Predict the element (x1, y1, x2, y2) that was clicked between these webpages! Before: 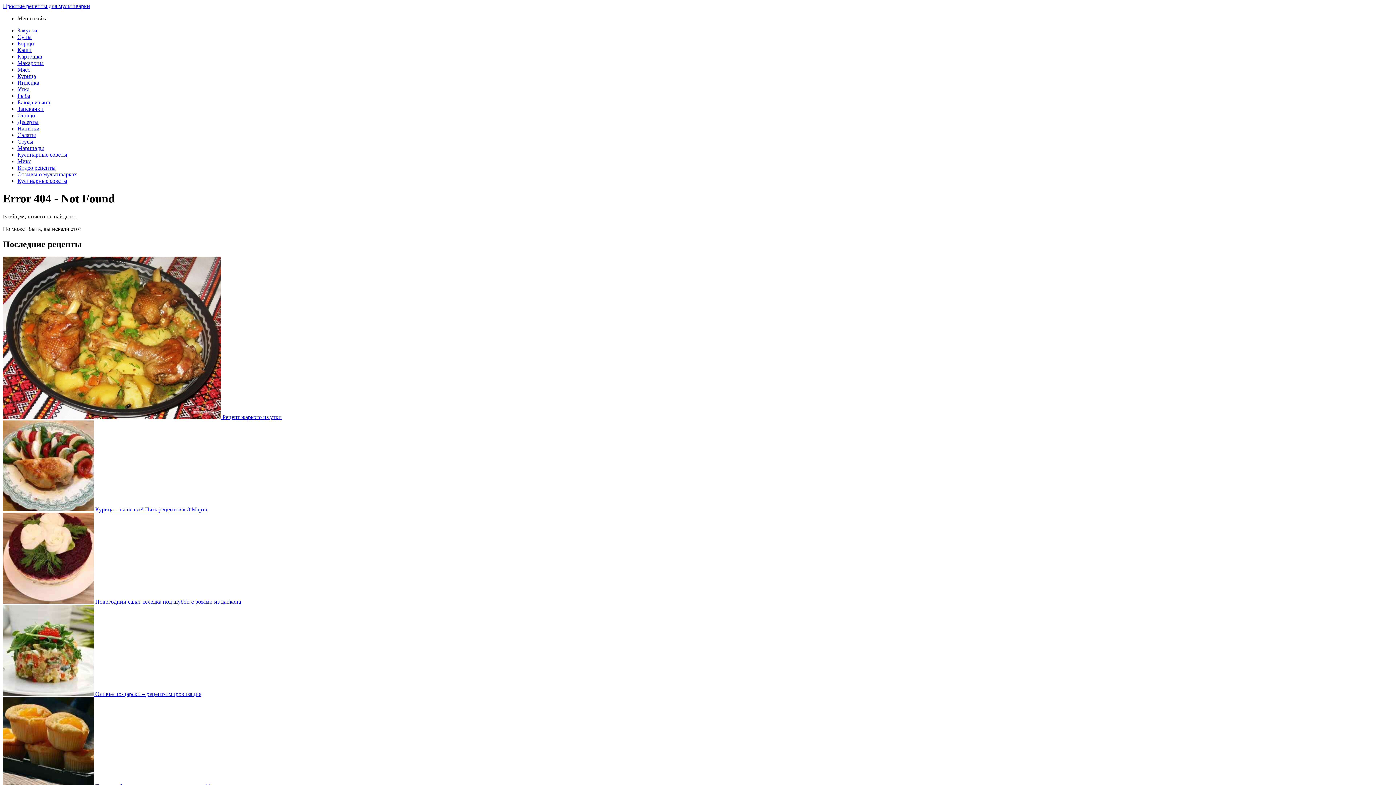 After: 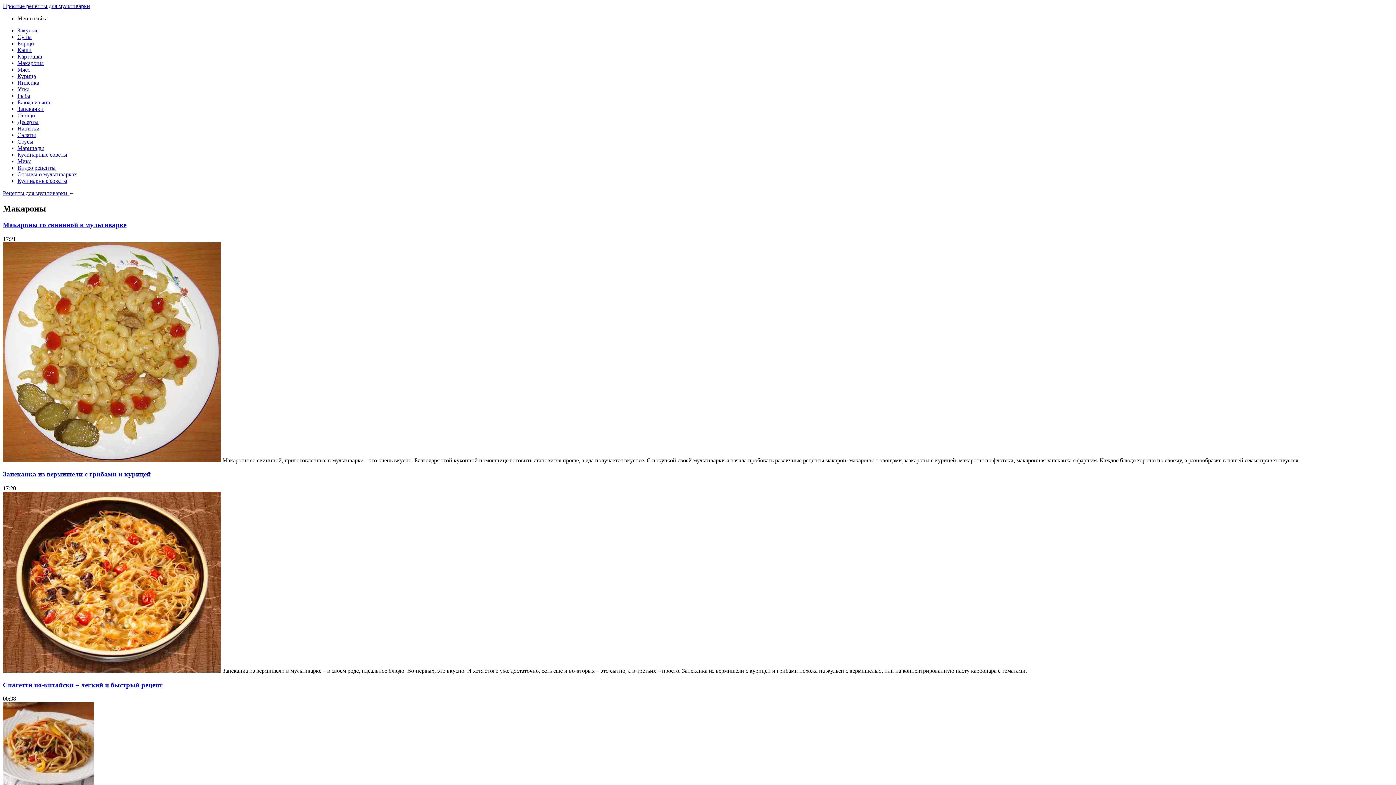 Action: bbox: (17, 60, 43, 66) label: Макароны